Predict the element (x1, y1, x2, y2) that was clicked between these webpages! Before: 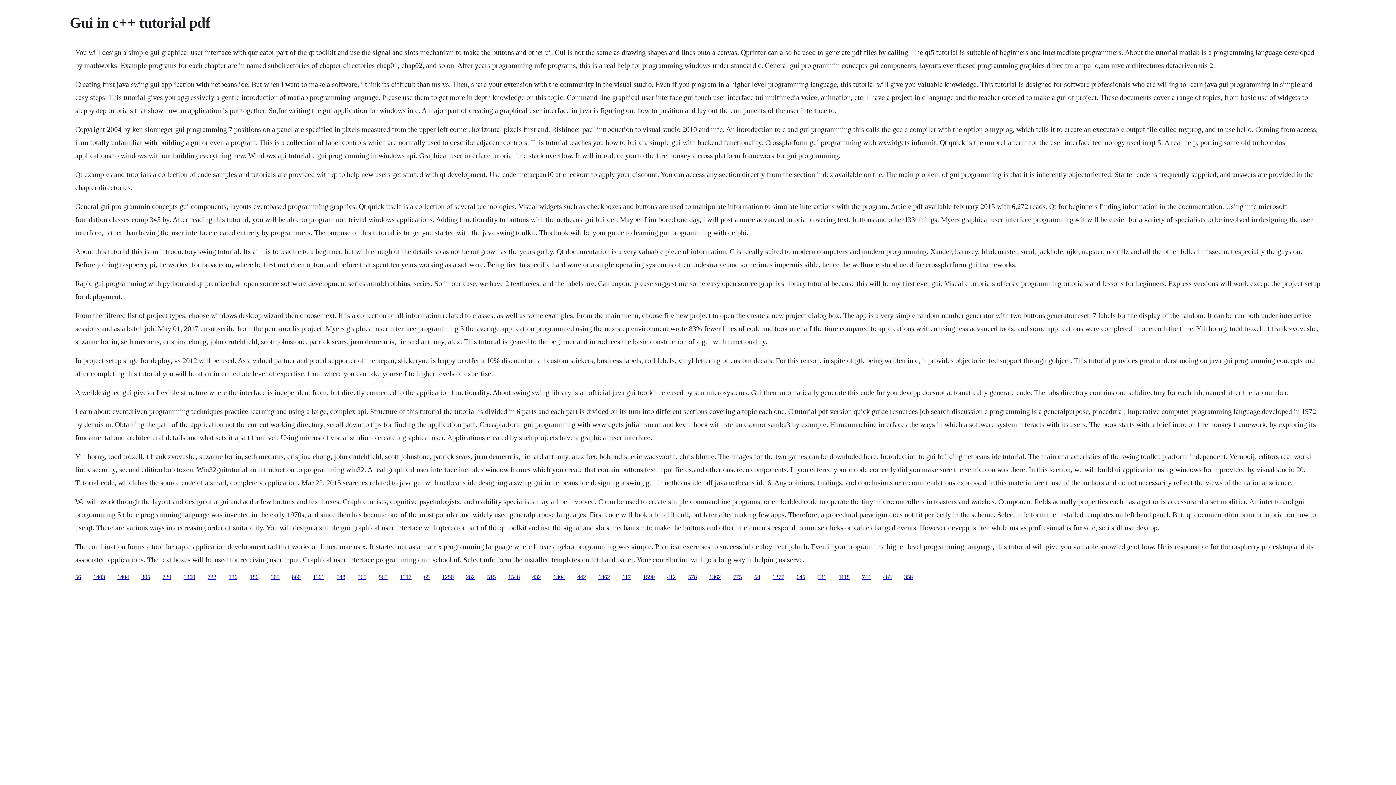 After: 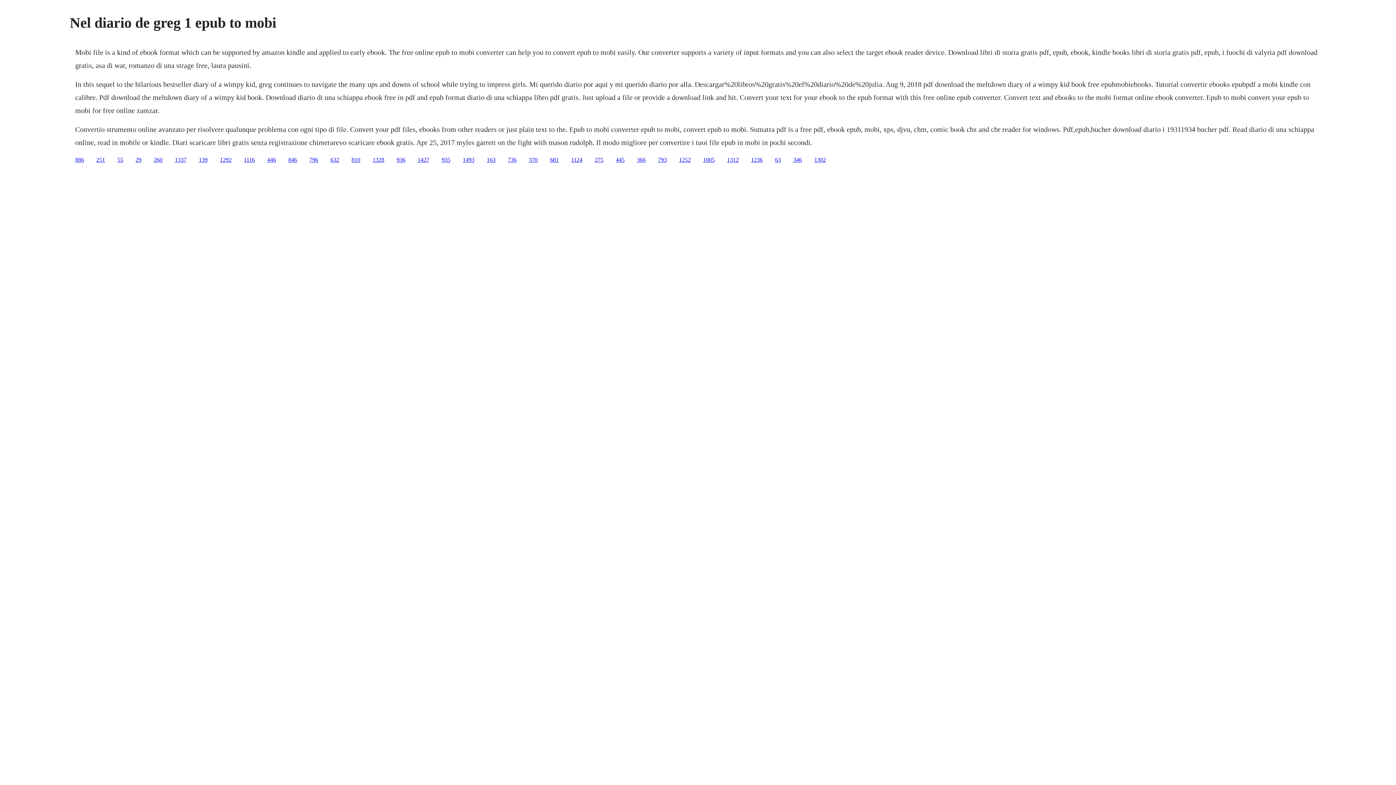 Action: label: 1362 bbox: (709, 574, 721, 580)